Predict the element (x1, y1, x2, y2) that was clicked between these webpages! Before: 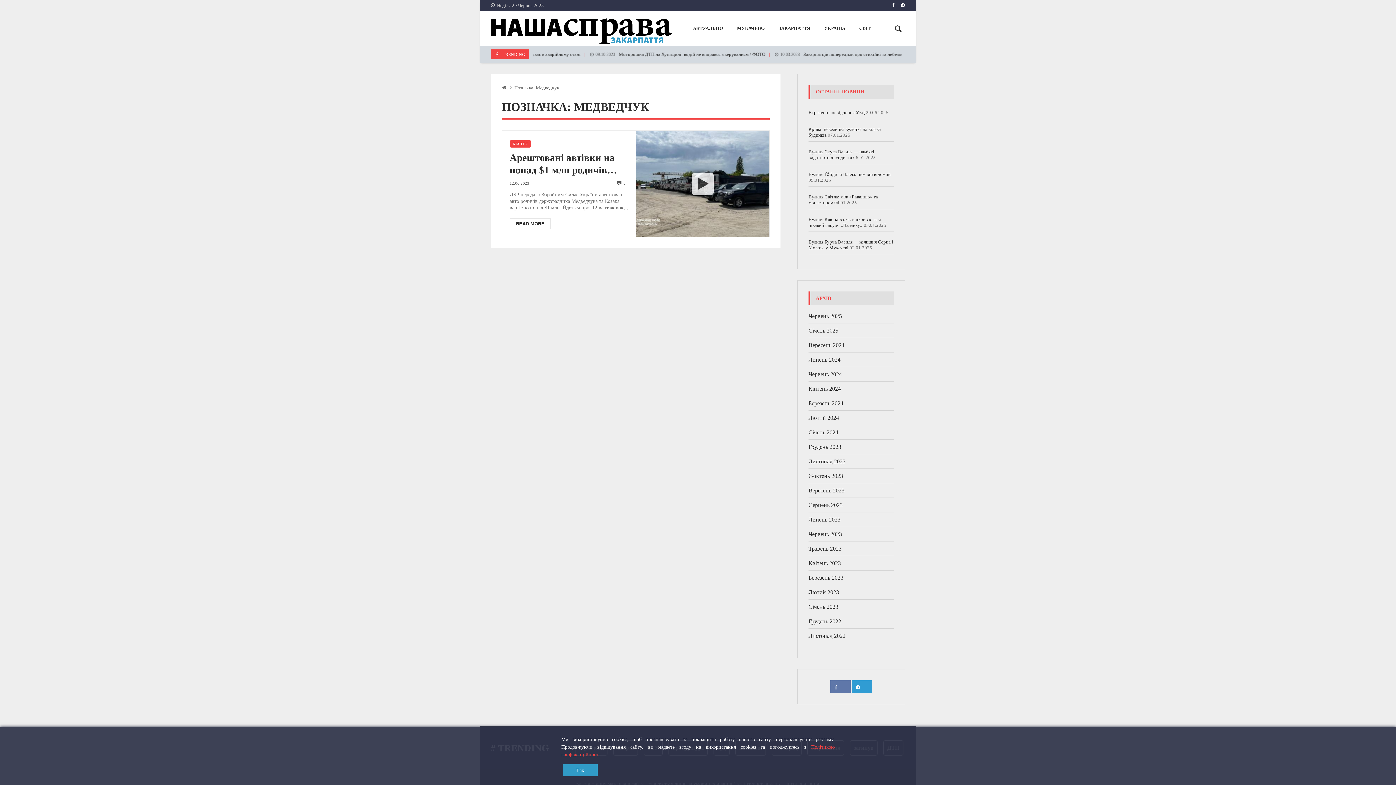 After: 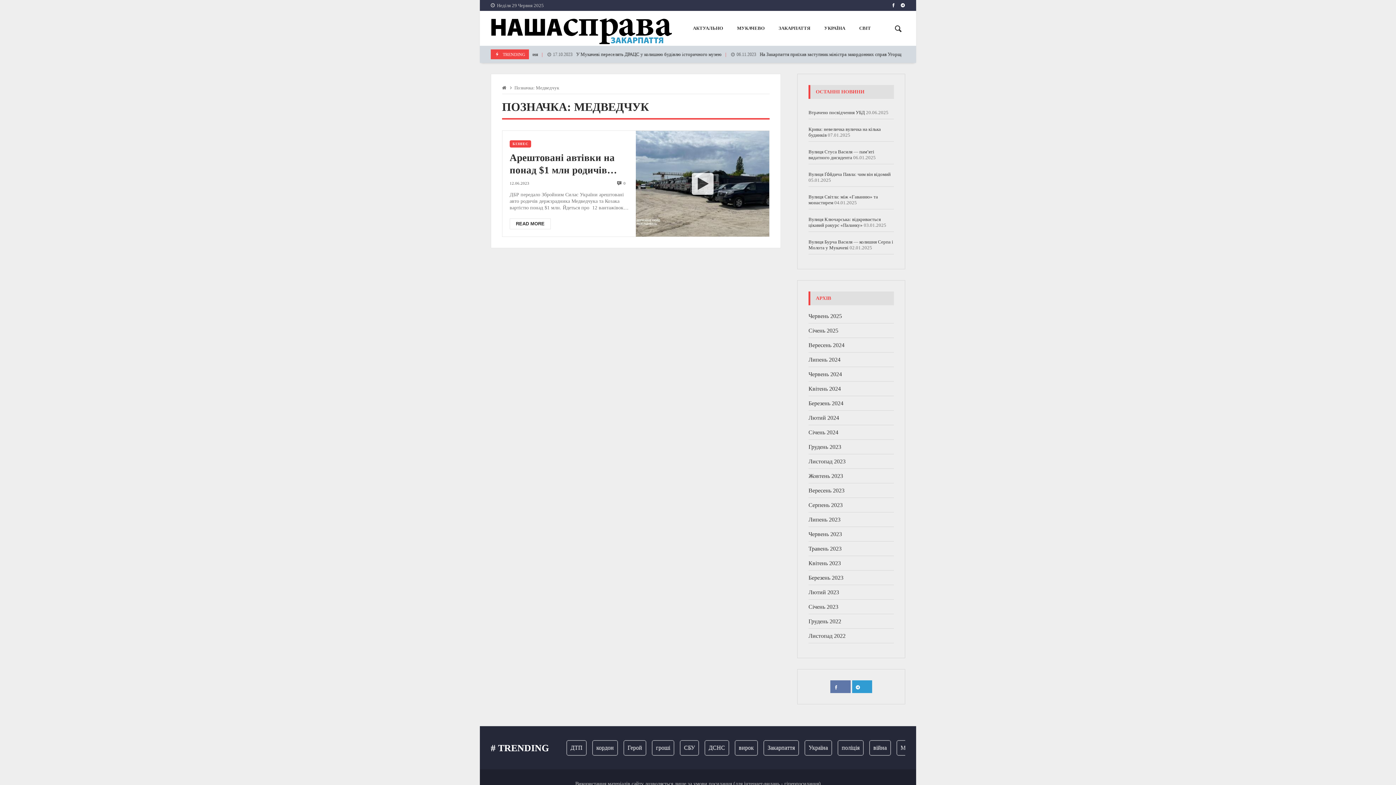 Action: label: Accept bbox: (562, 764, 597, 776)